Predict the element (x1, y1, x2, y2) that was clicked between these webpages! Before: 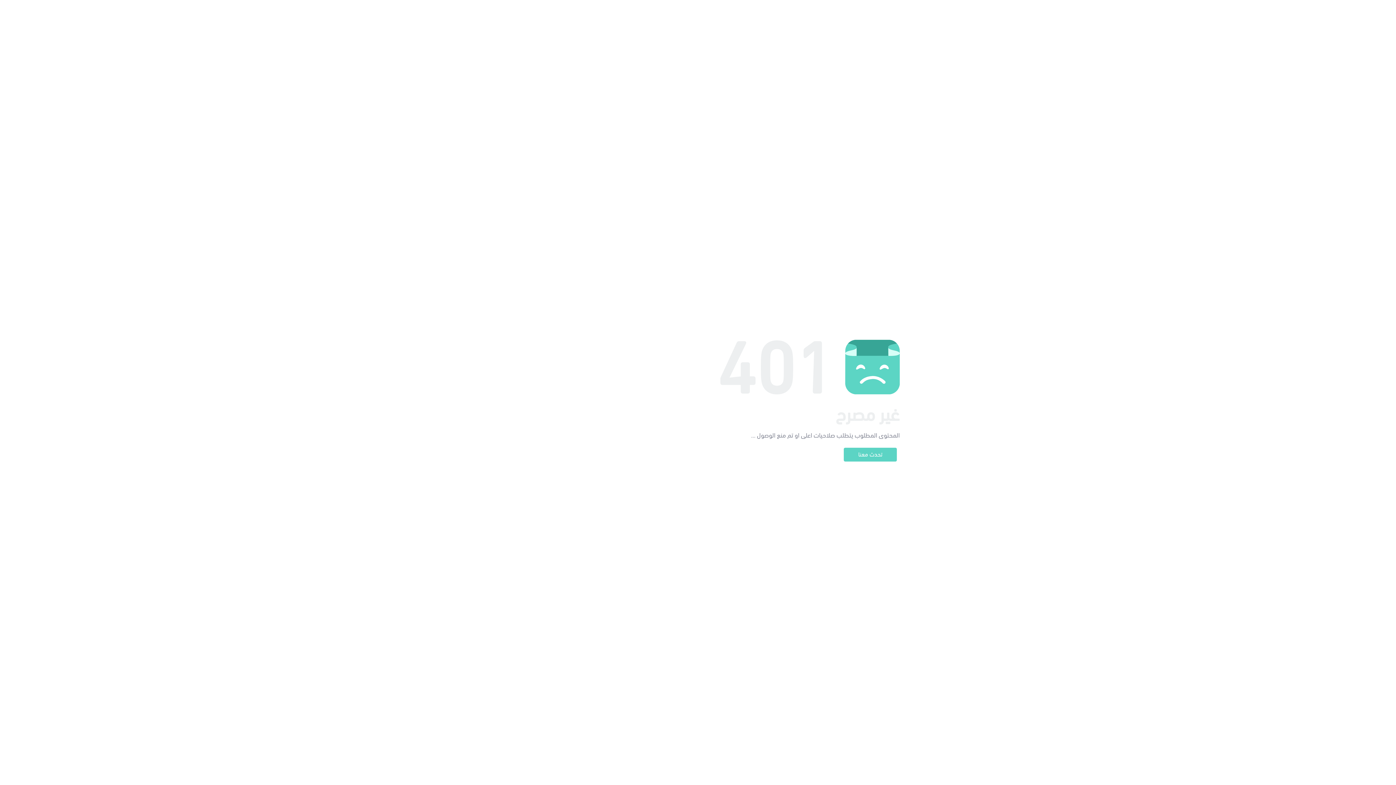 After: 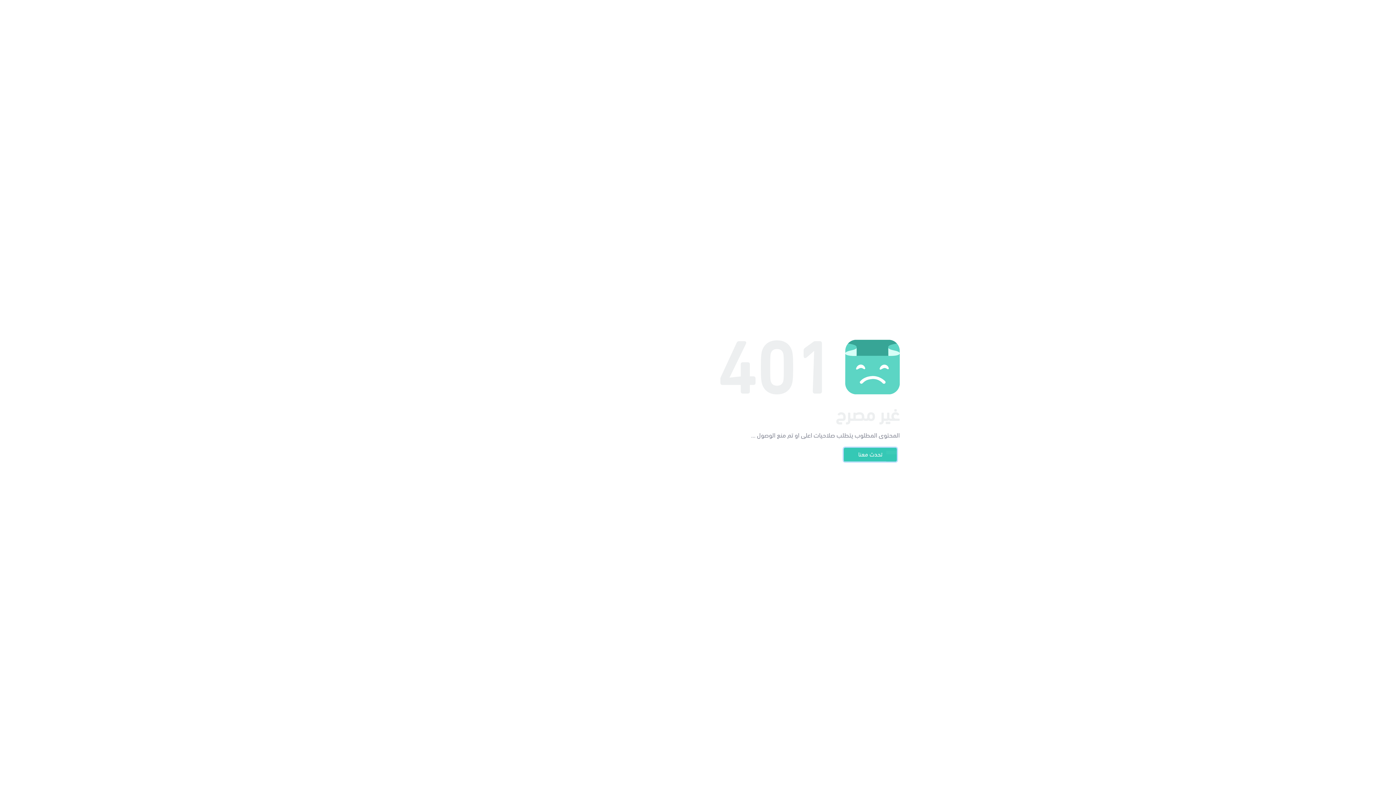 Action: label: تحدث معنا bbox: (844, 448, 897, 461)